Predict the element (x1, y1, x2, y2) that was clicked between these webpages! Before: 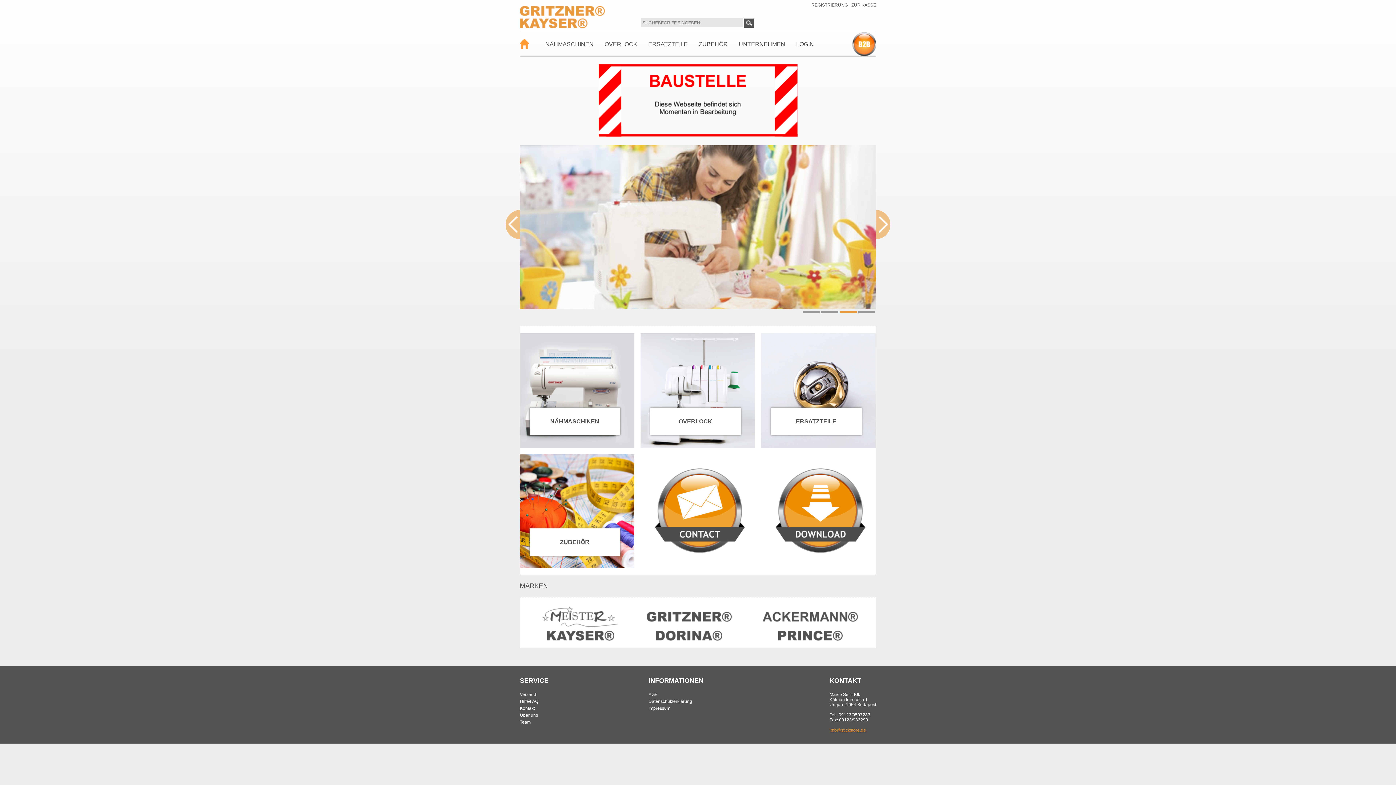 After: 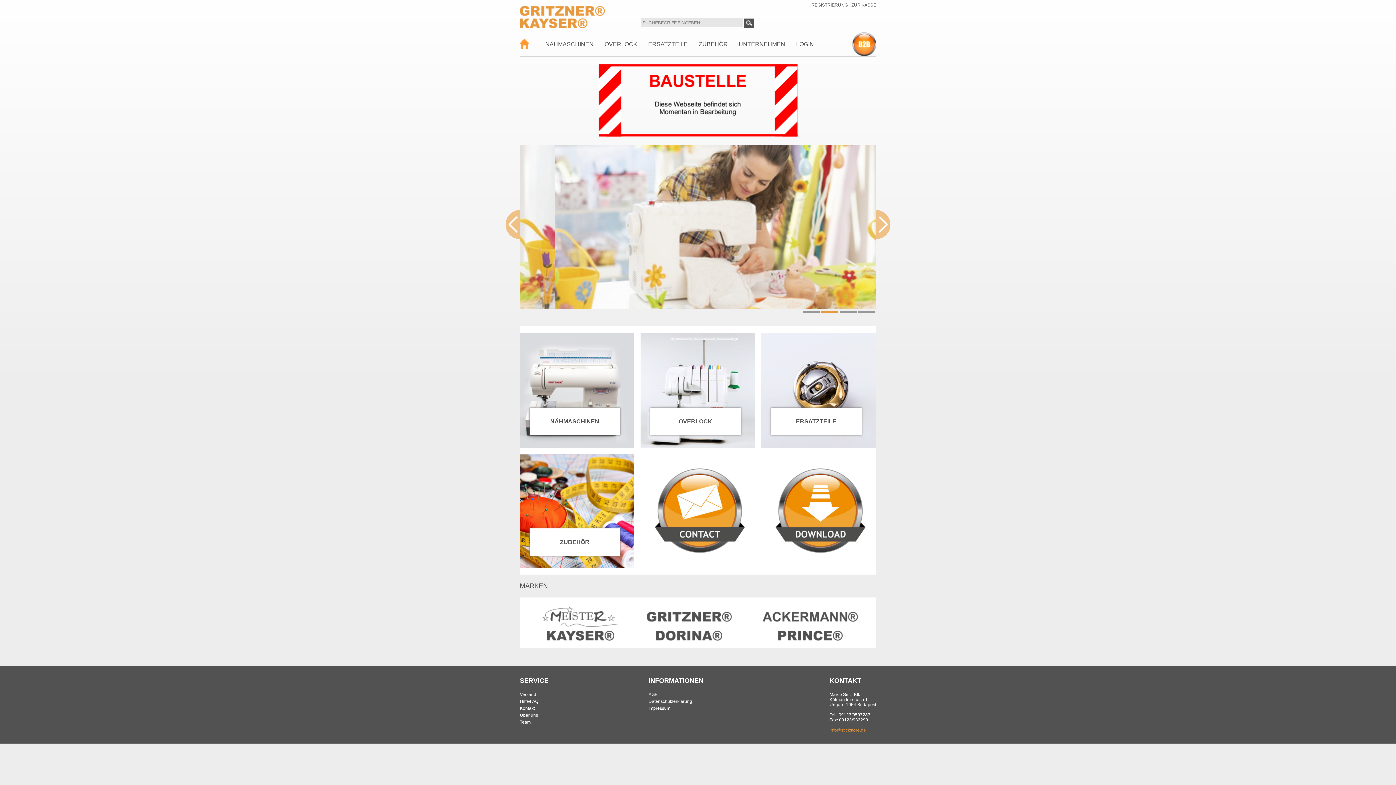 Action: bbox: (829, 728, 866, 733) label: info@stickstore.de